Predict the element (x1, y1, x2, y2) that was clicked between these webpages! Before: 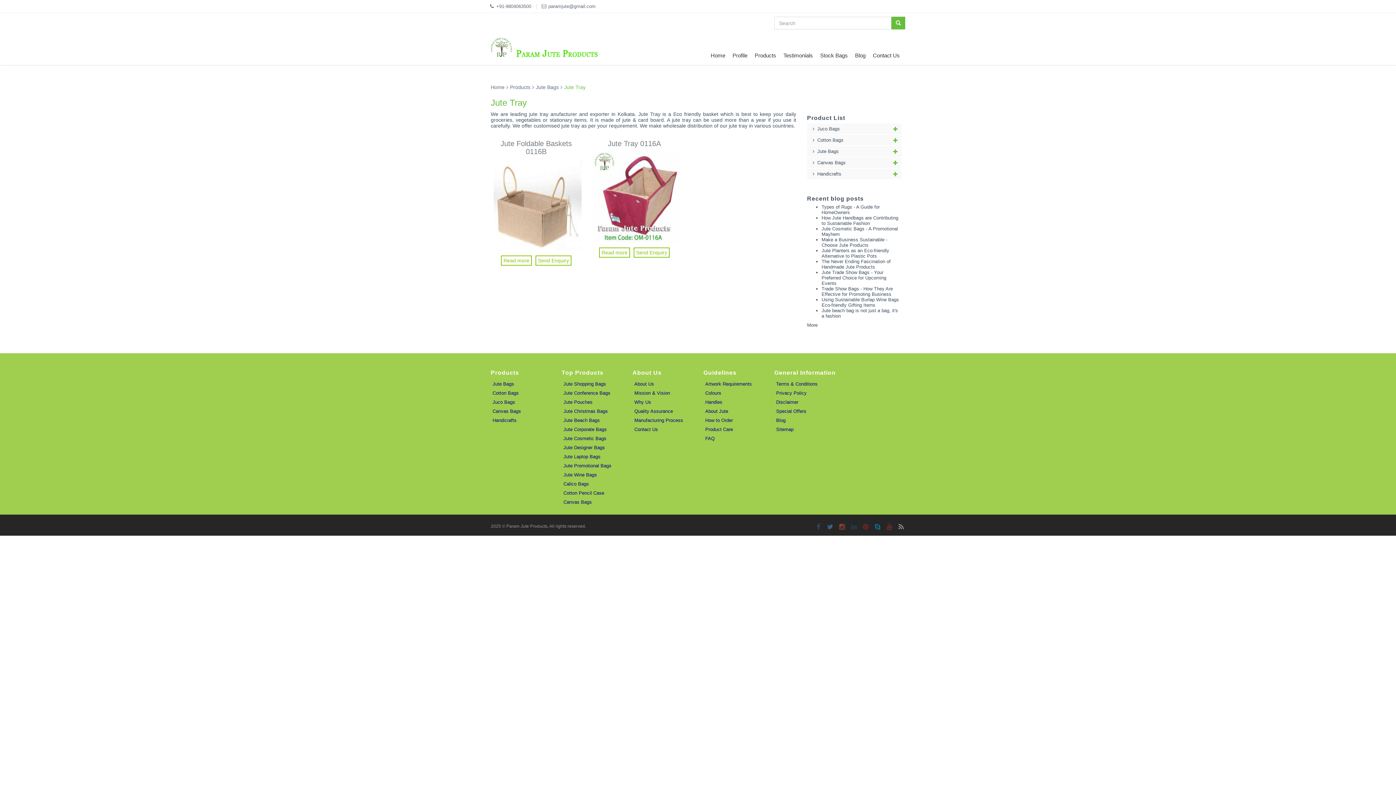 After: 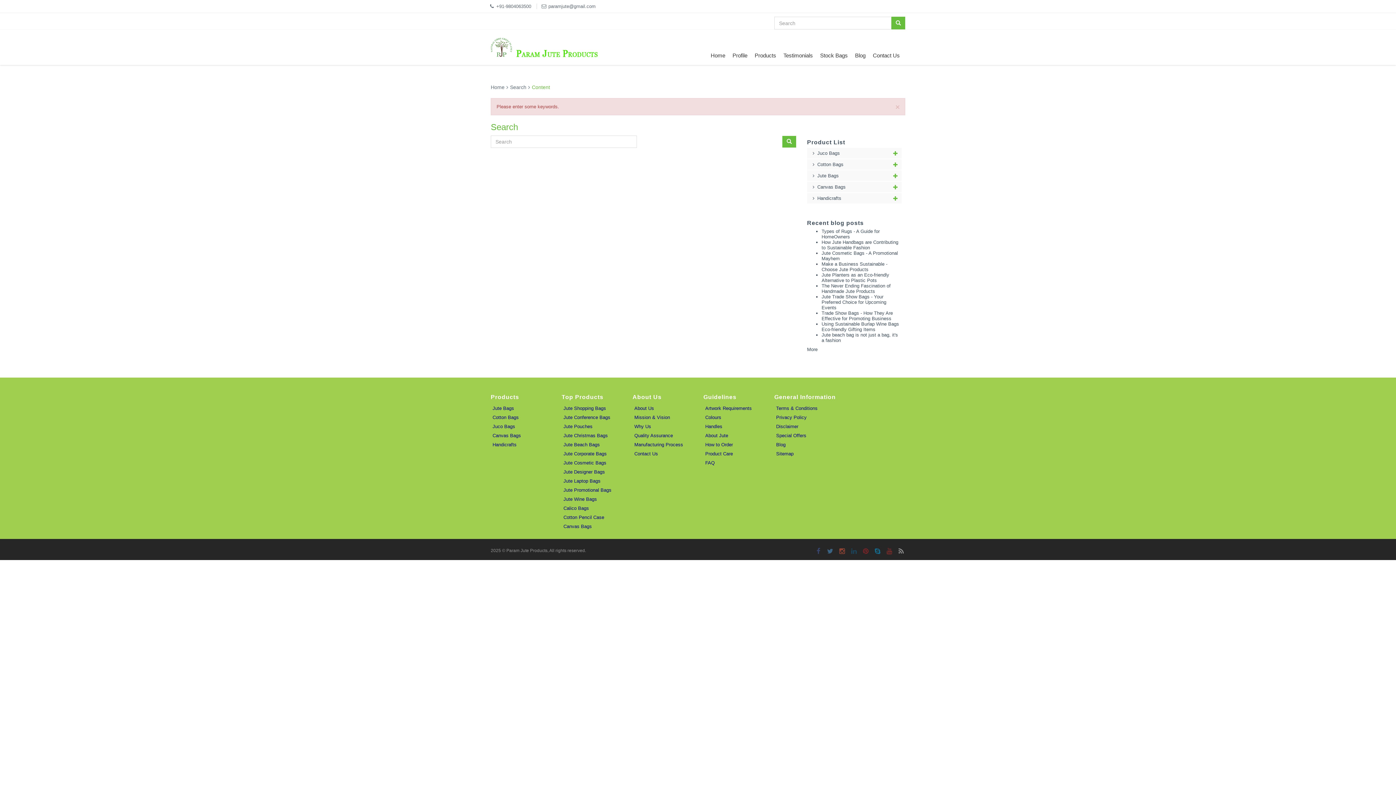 Action: bbox: (891, 16, 905, 29)